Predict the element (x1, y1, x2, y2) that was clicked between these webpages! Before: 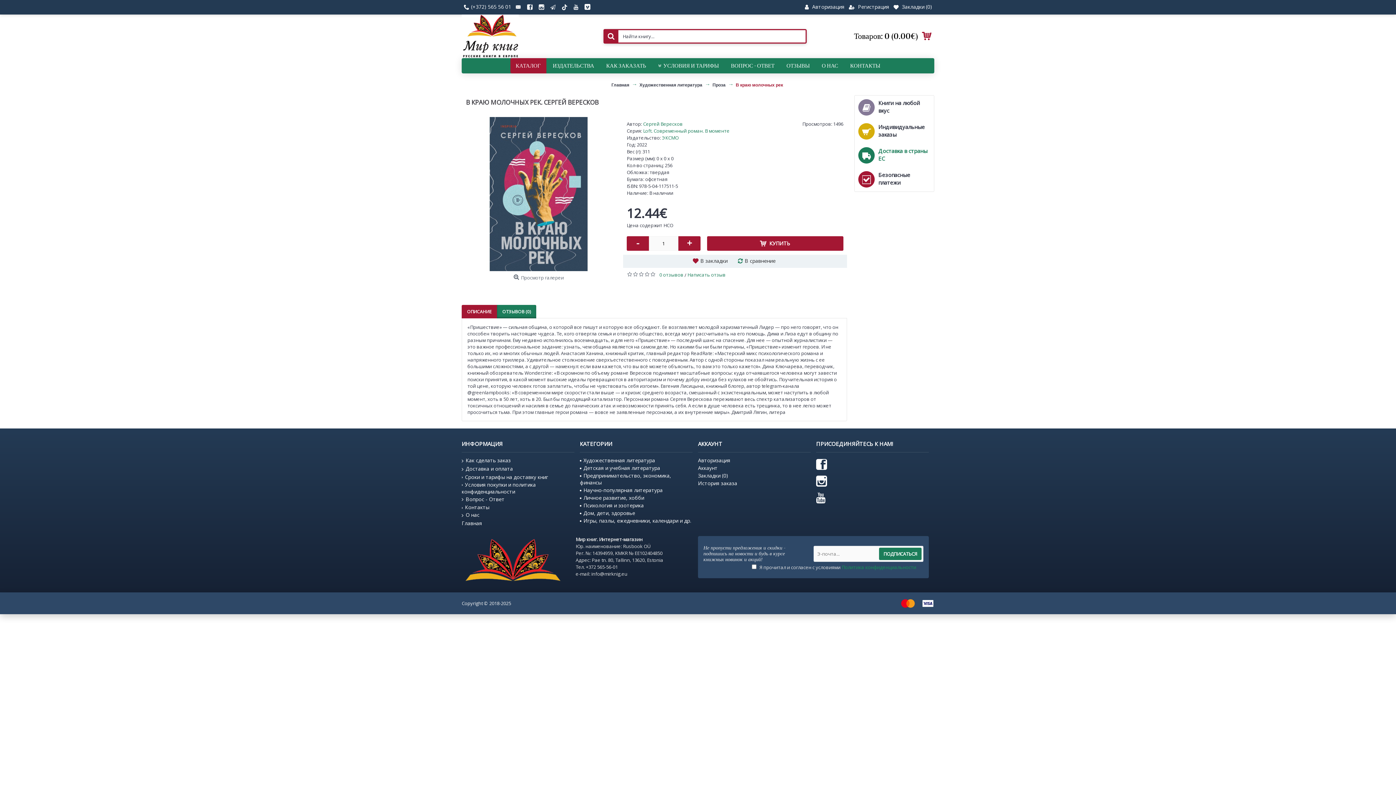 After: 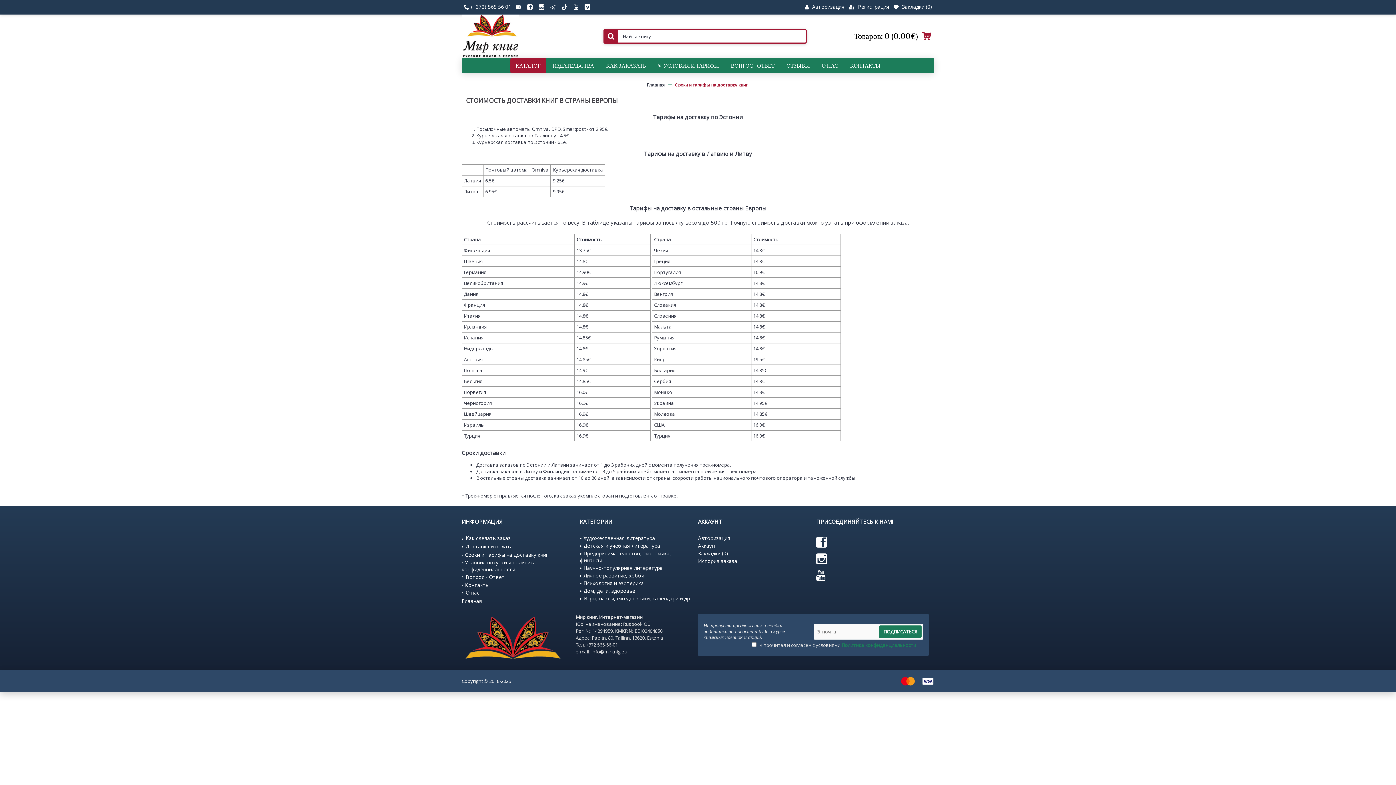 Action: label: Сроки и тарифы на доставку книг bbox: (461, 473, 574, 480)